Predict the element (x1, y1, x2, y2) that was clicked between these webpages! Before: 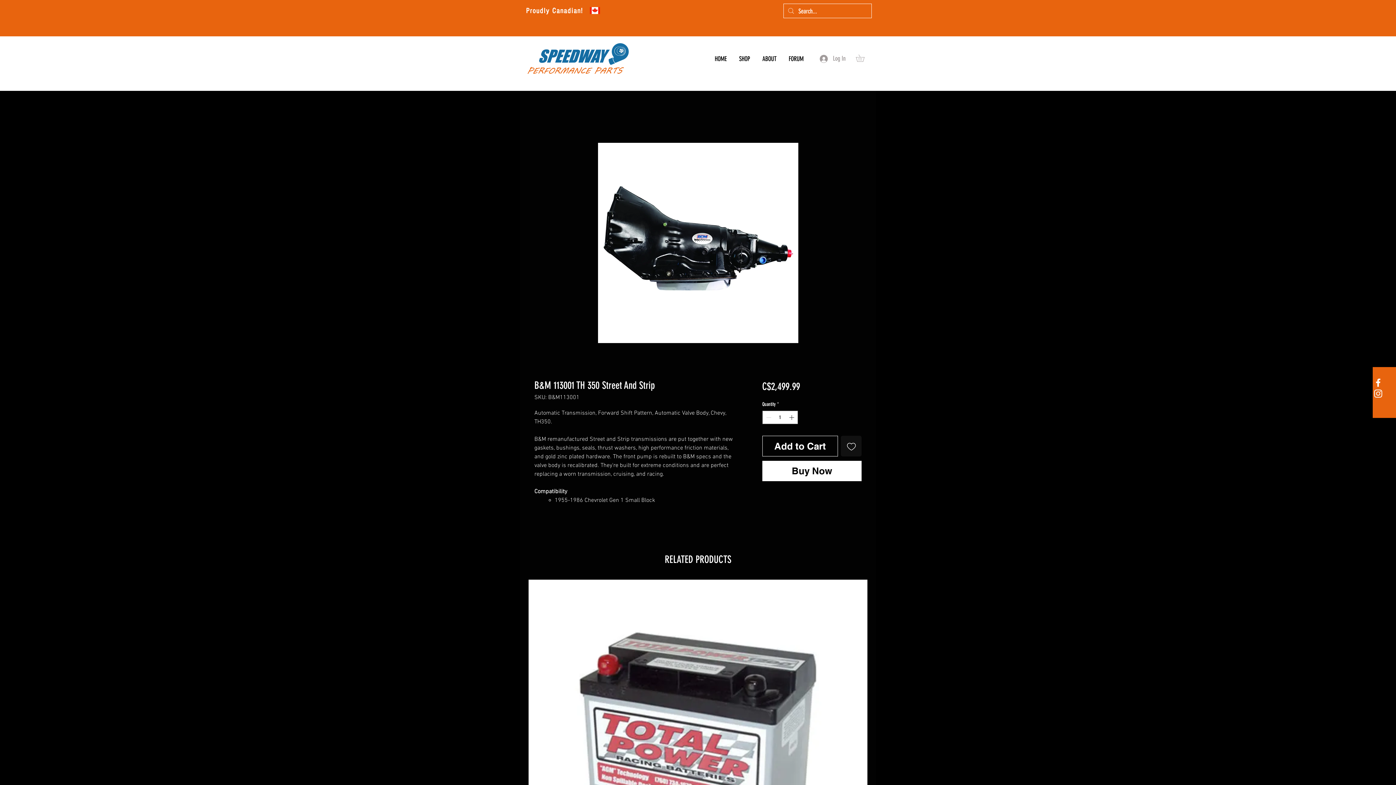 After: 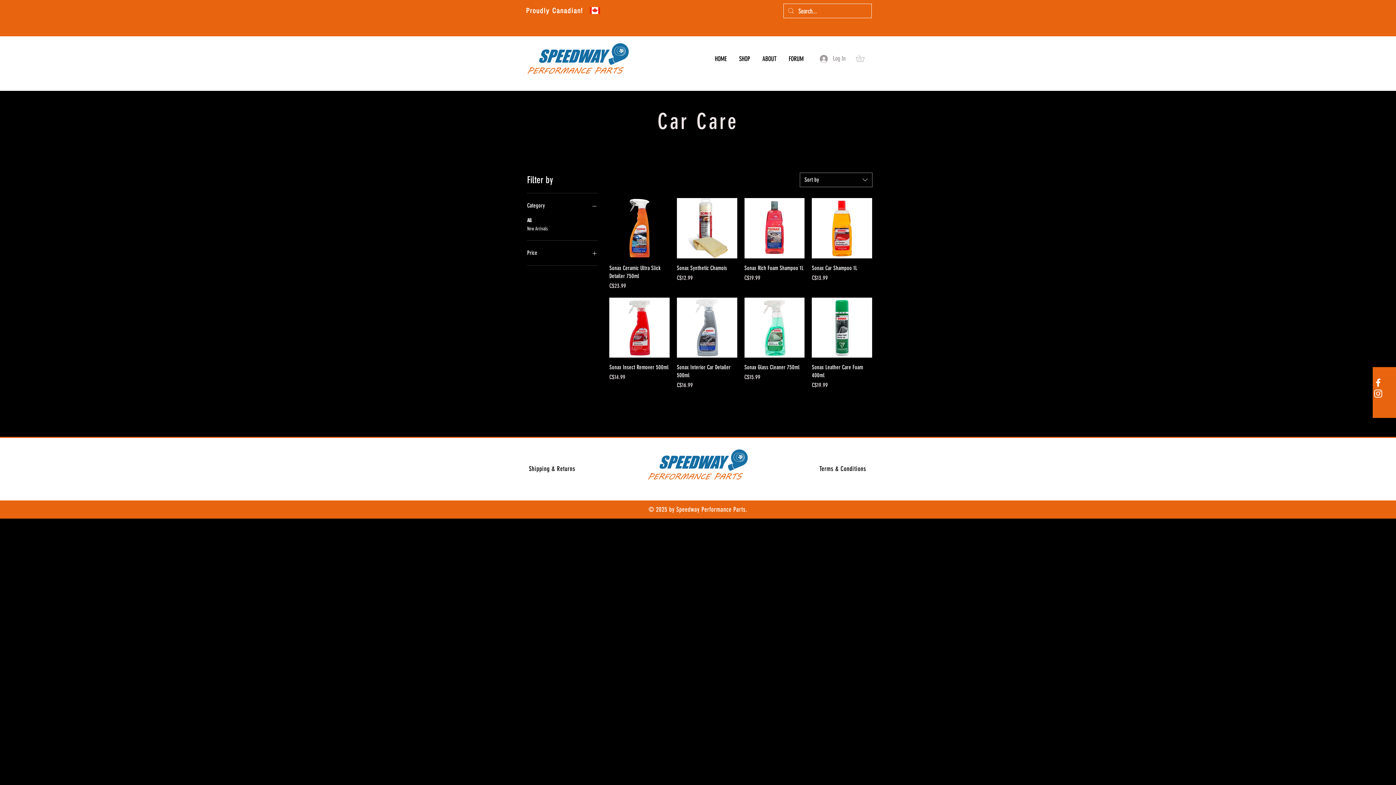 Action: label: SHOP bbox: (733, 51, 756, 66)